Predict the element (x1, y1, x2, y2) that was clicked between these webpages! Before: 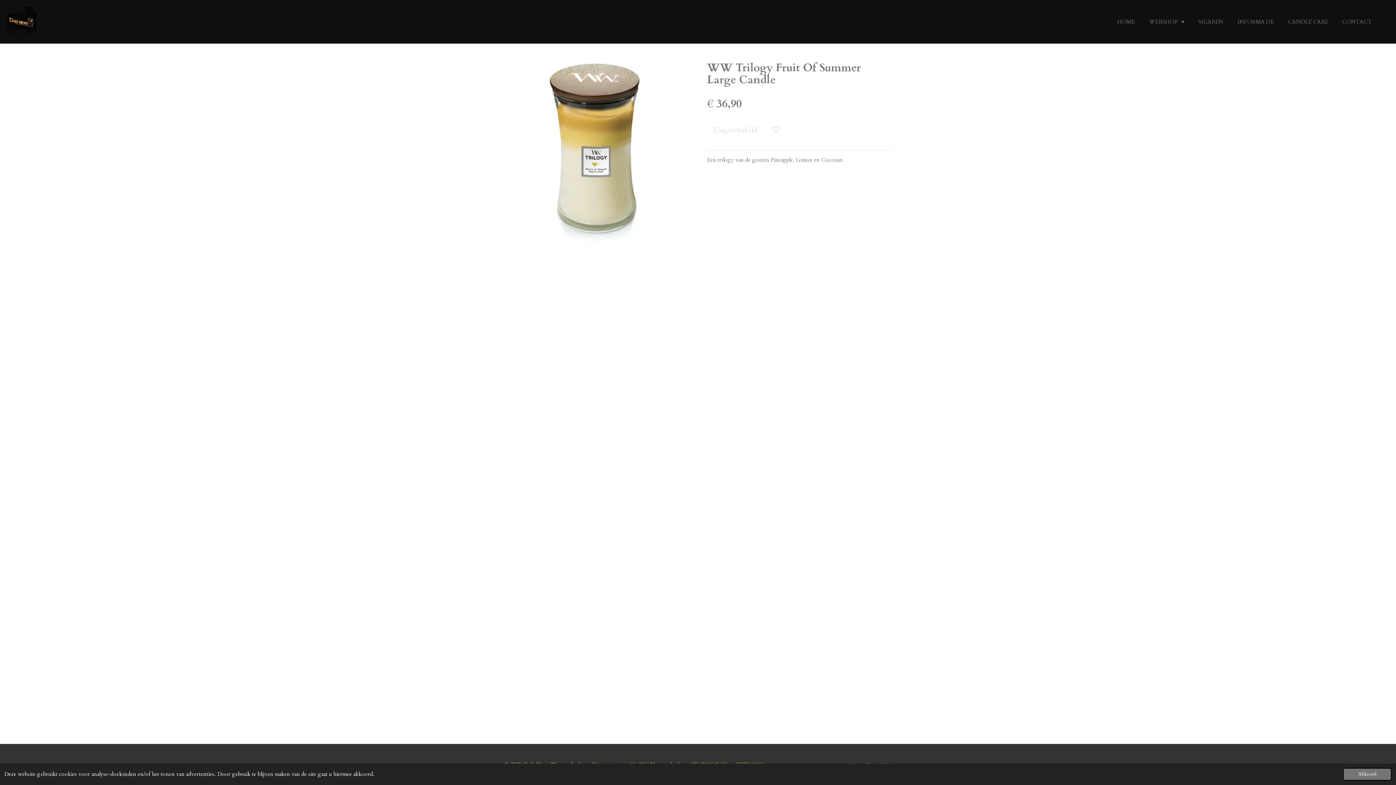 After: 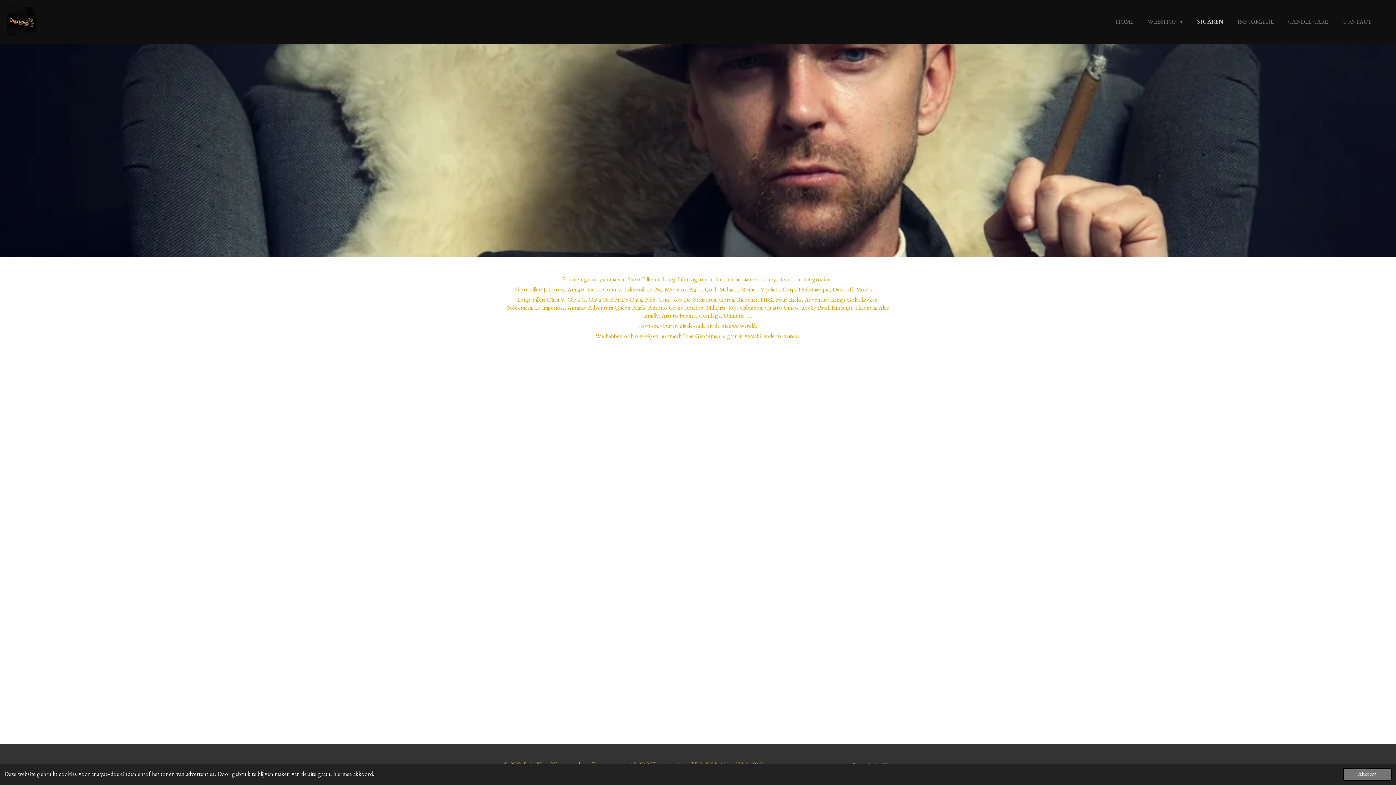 Action: label: SIGAREN bbox: (1194, 16, 1228, 27)